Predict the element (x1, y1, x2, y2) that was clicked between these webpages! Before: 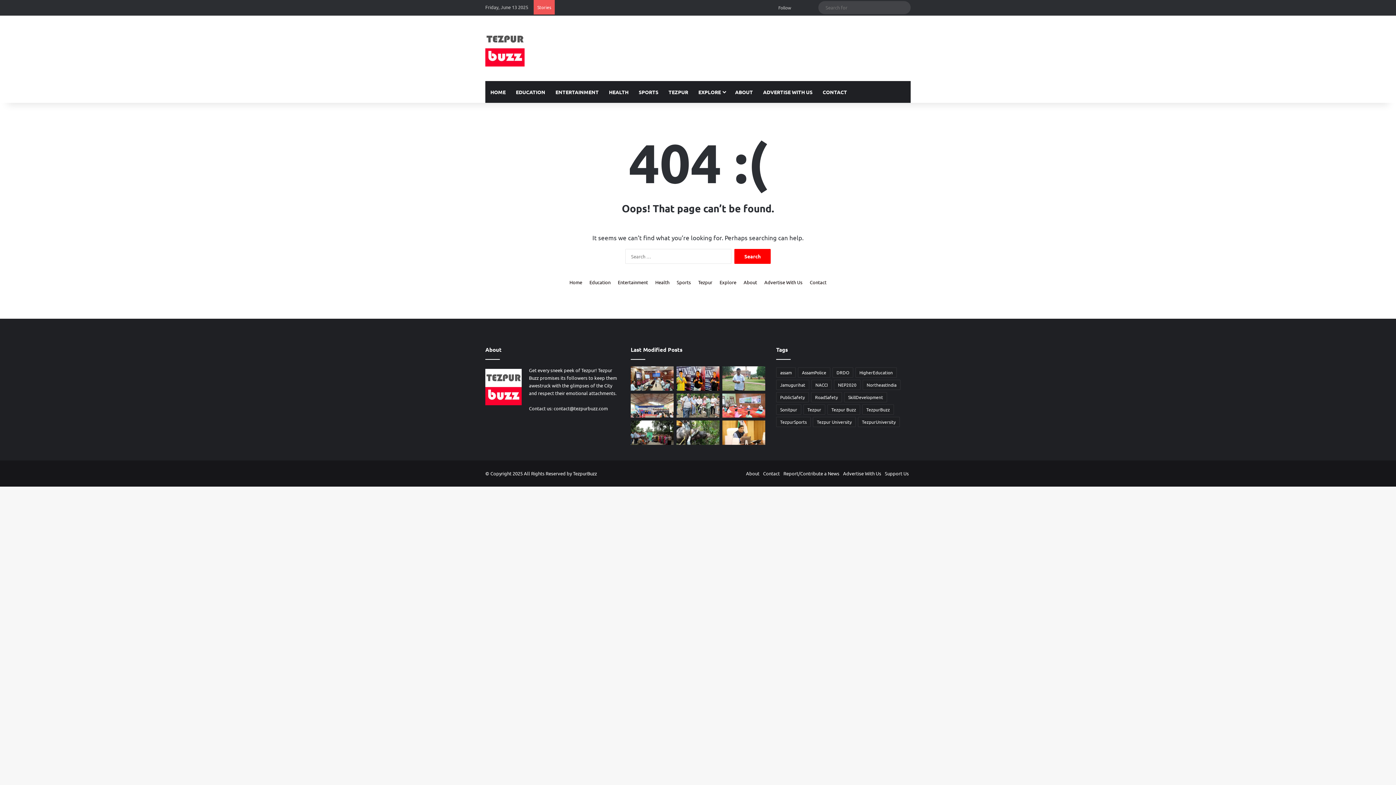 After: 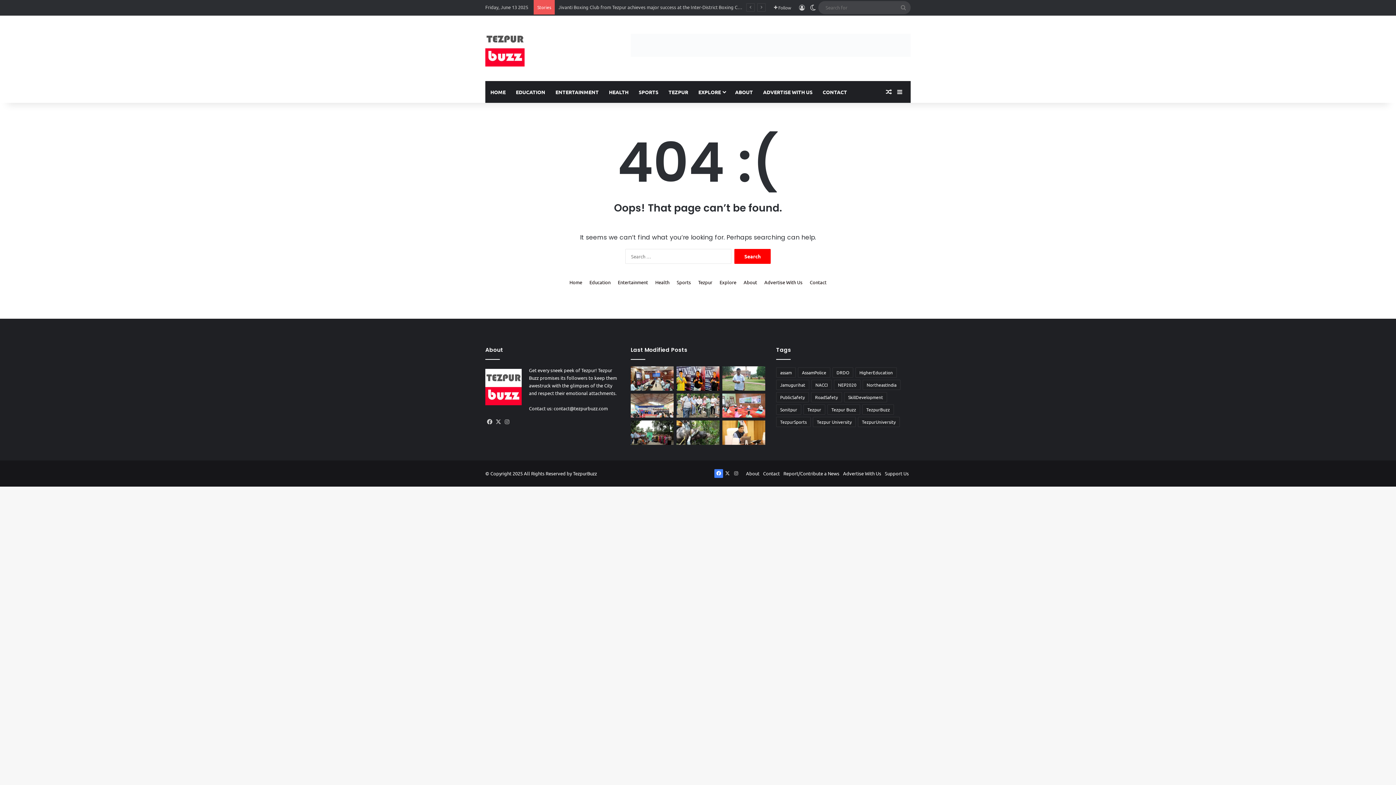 Action: label: Facebook bbox: (714, 469, 723, 478)